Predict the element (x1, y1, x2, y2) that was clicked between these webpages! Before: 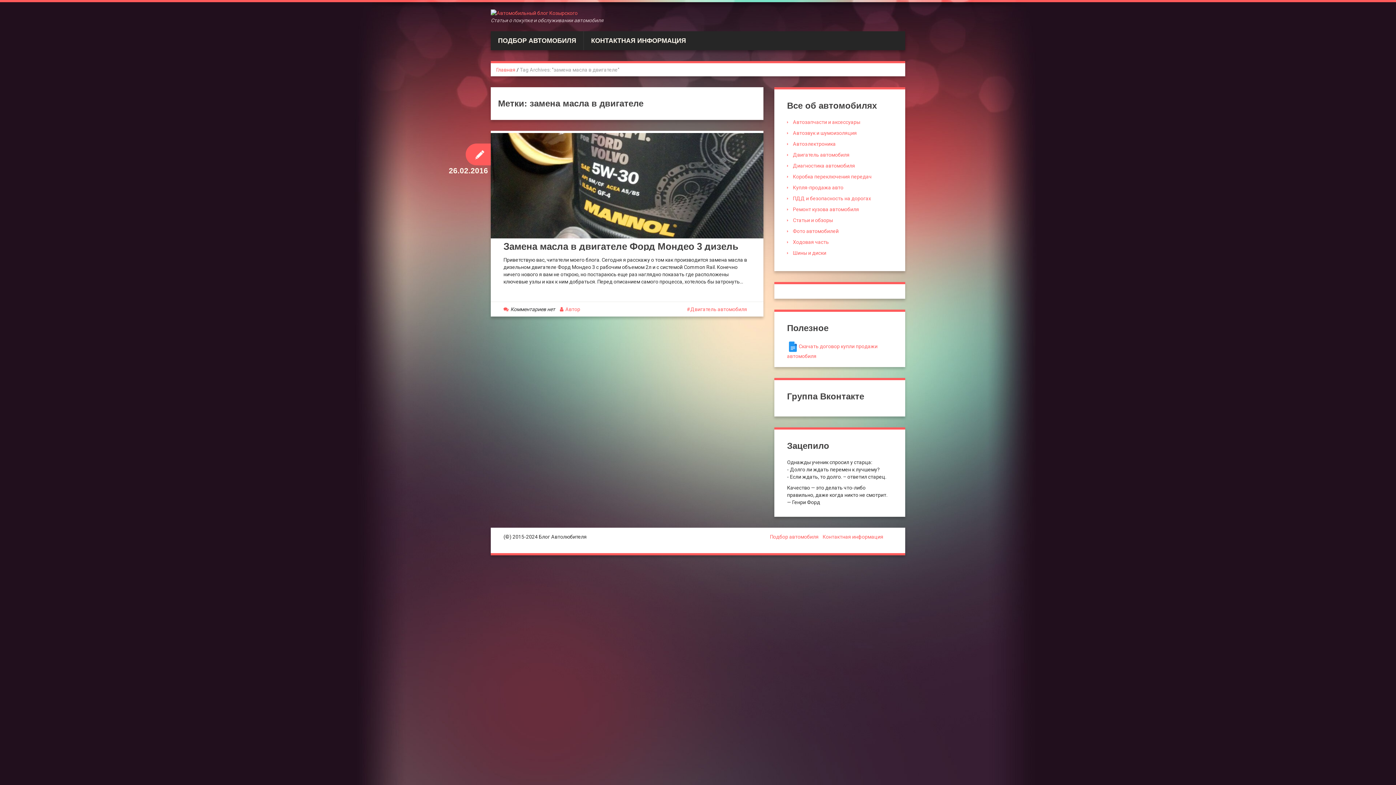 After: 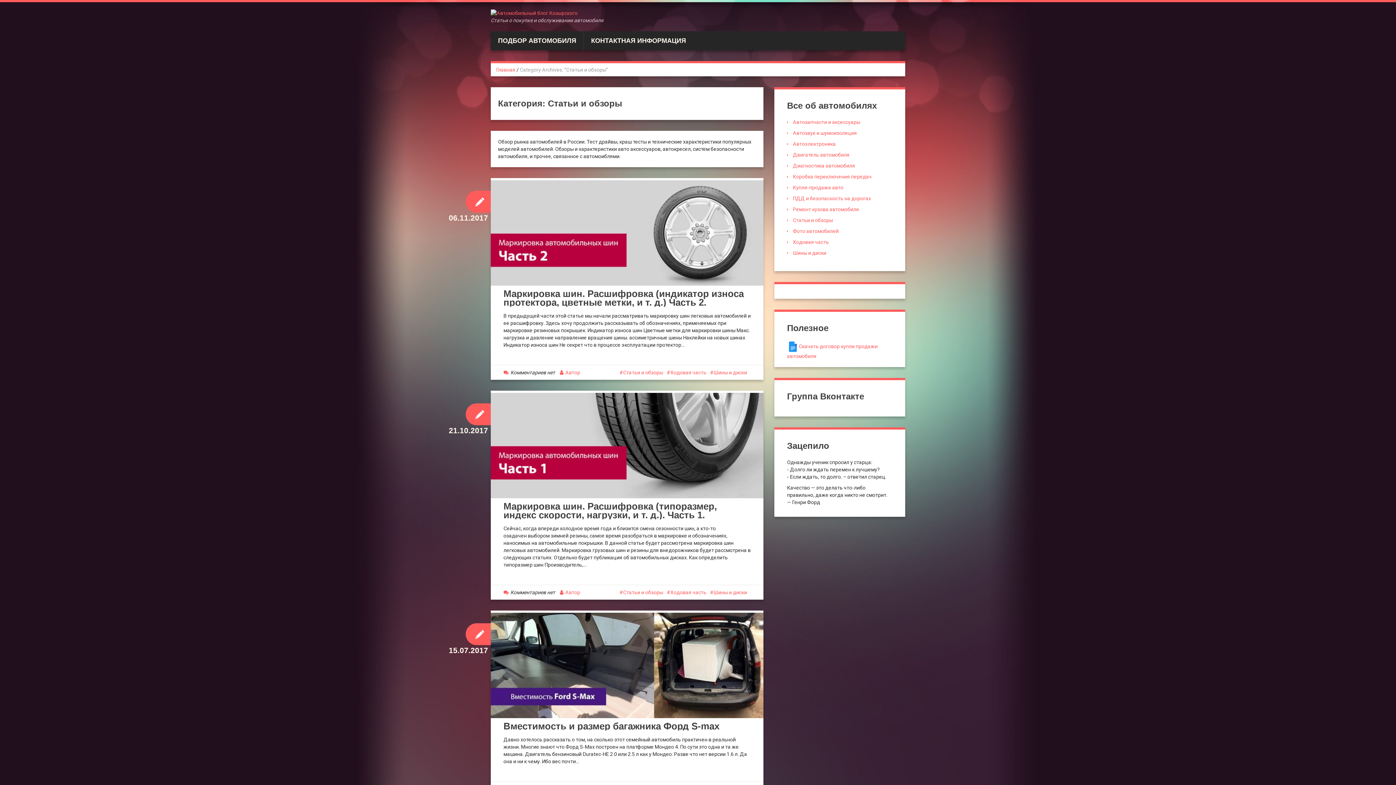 Action: bbox: (793, 217, 833, 223) label: Статьи и обзоры